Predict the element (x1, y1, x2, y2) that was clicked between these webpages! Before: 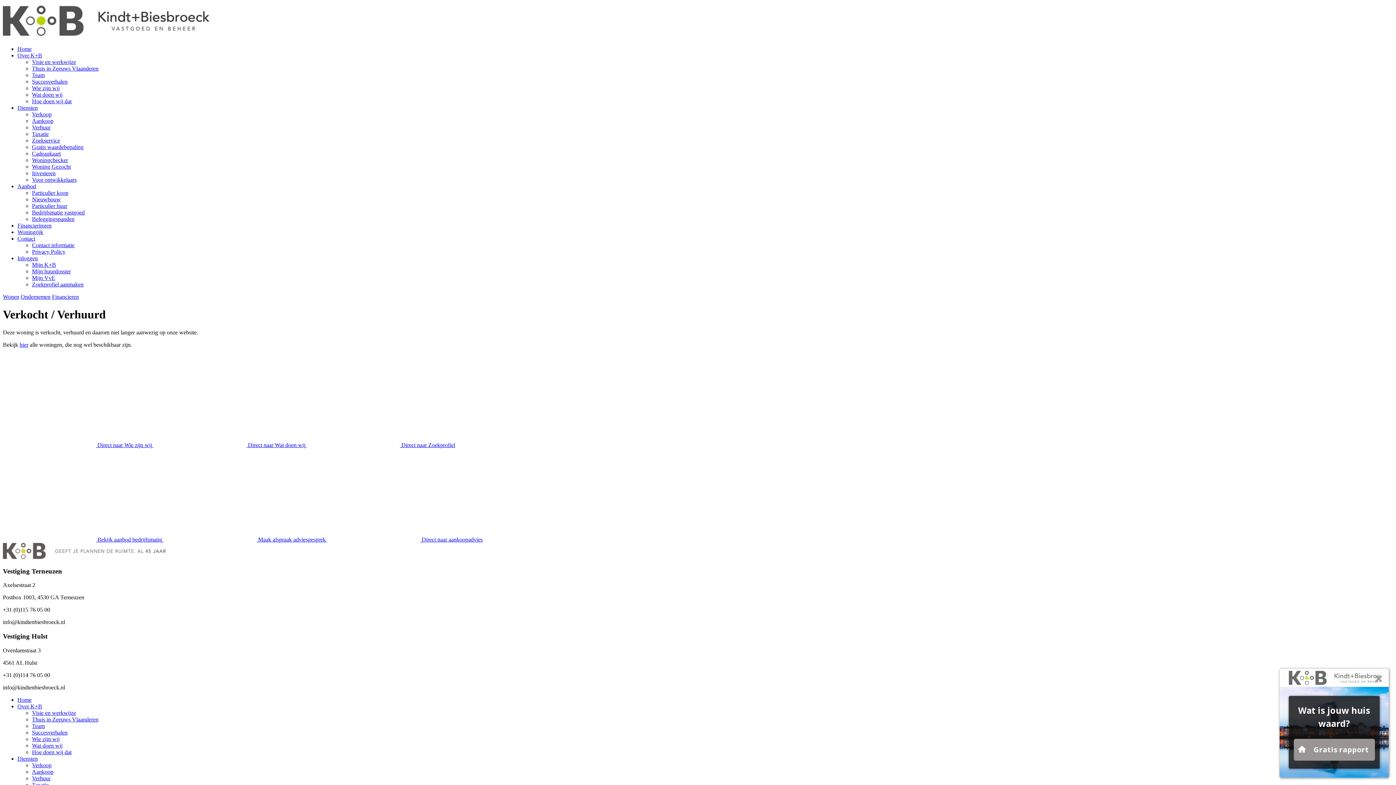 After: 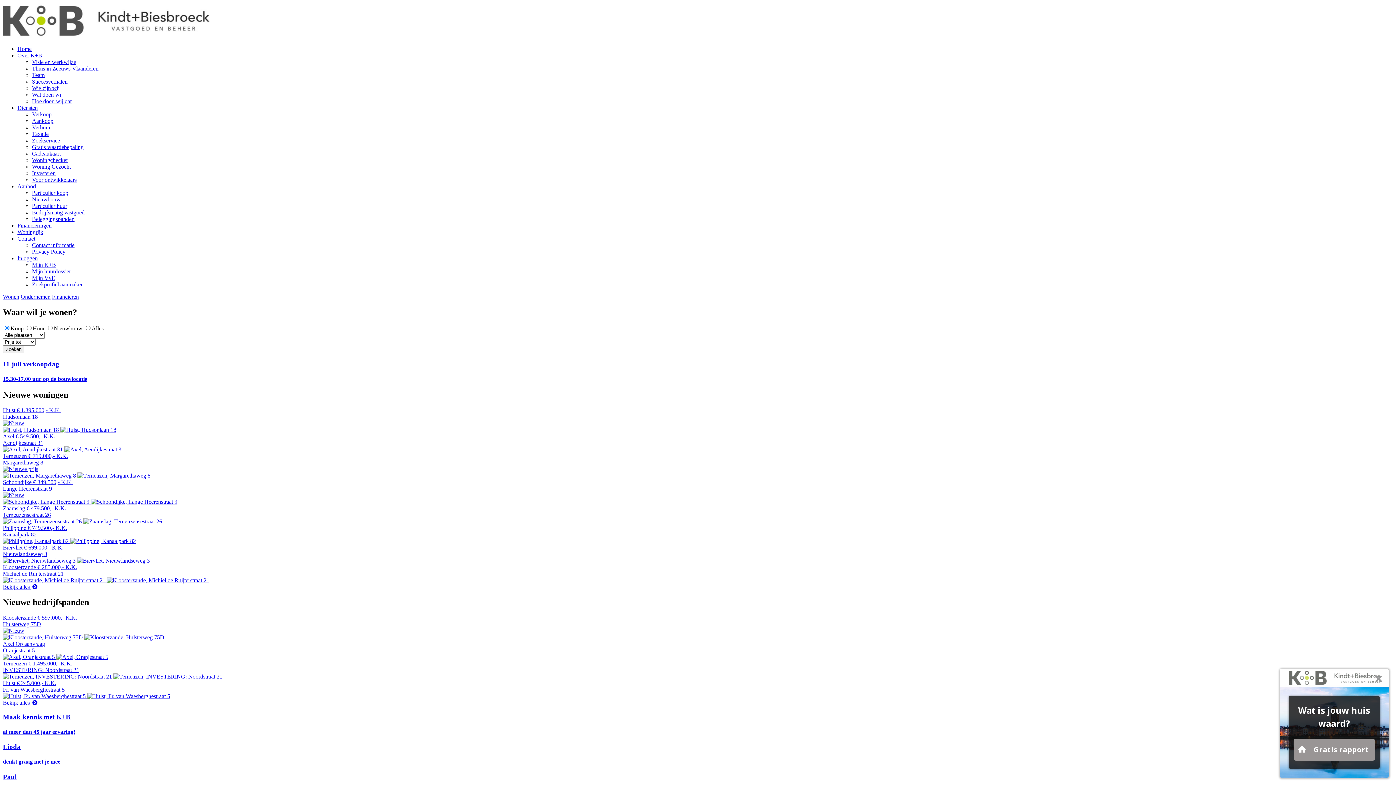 Action: bbox: (17, 45, 31, 52) label: Home